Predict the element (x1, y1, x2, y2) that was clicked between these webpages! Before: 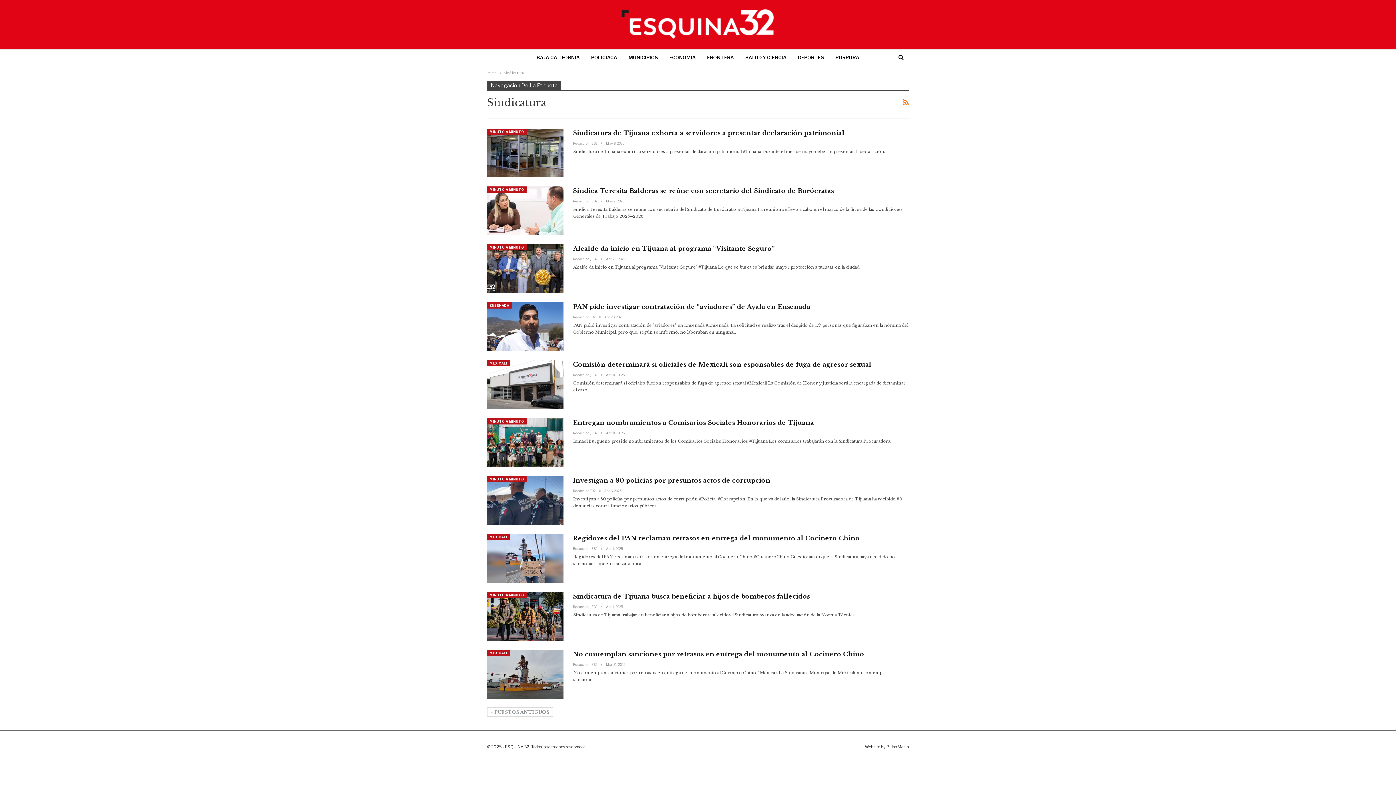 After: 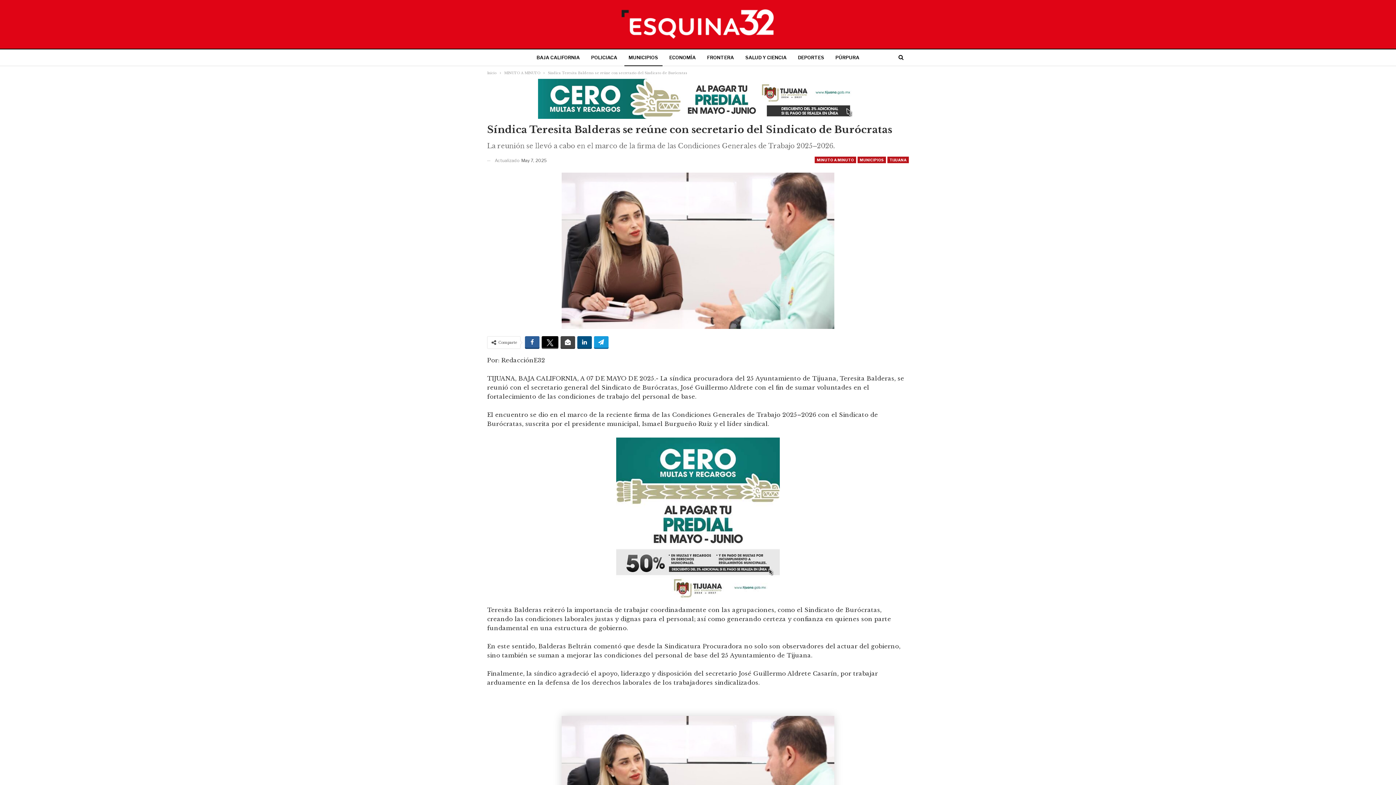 Action: bbox: (487, 186, 563, 235)